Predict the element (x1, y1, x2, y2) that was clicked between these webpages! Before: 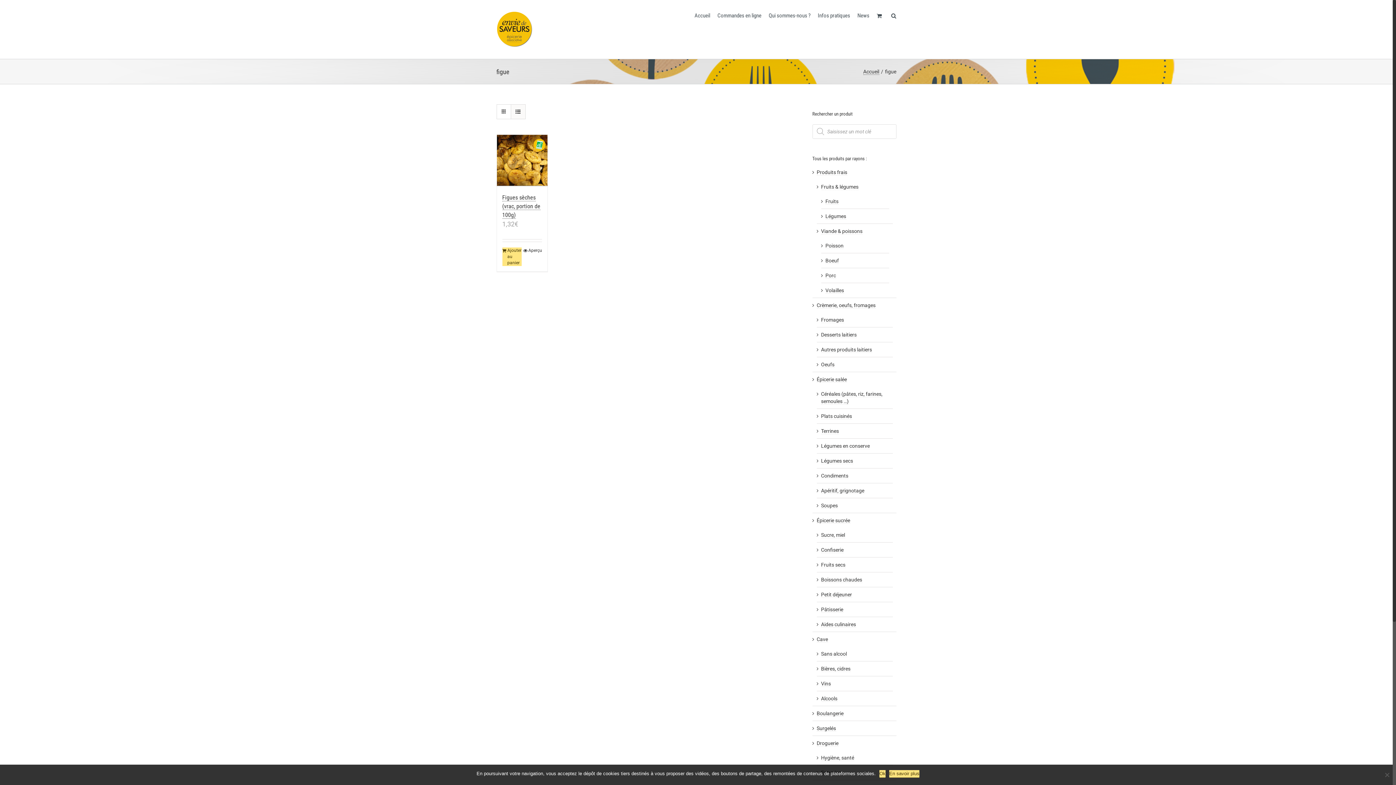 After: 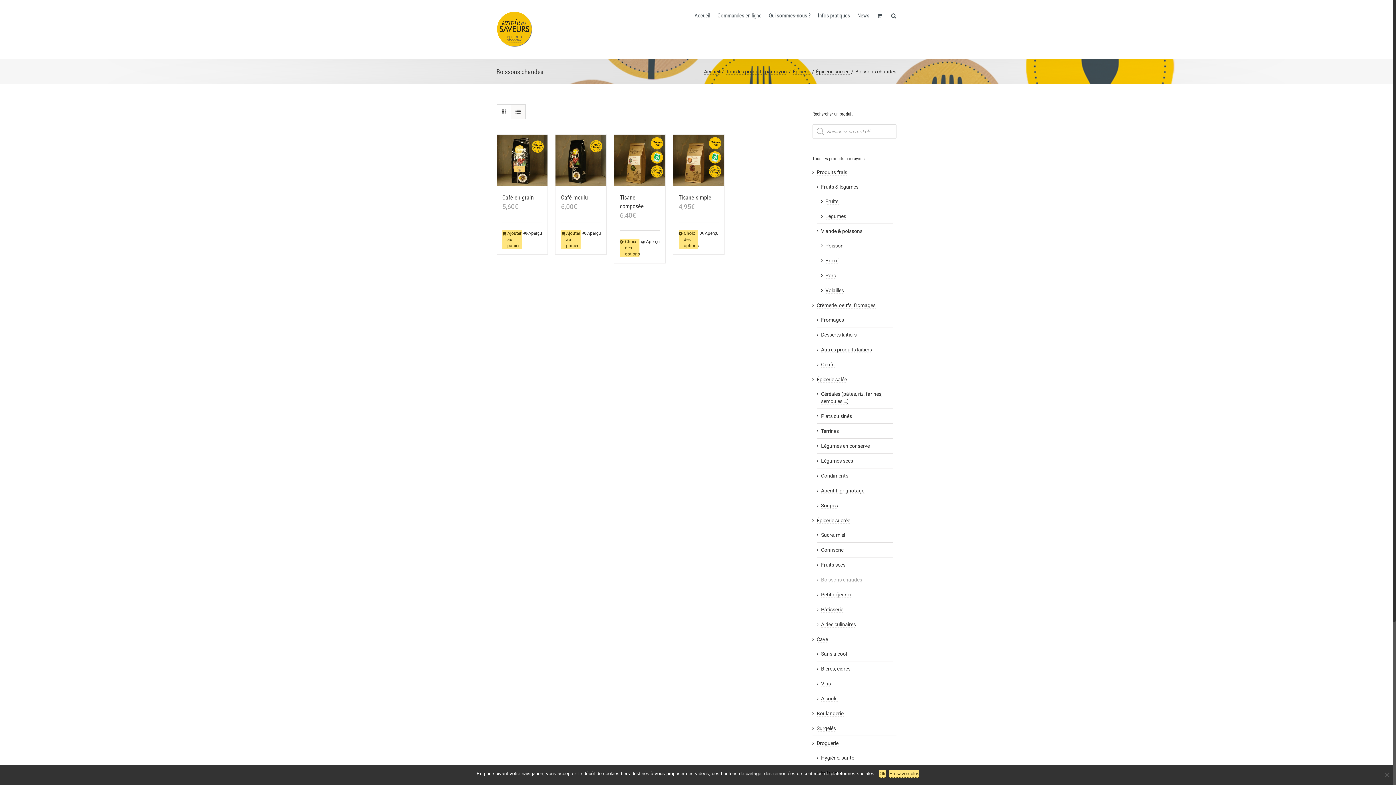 Action: label: Boissons chaudes bbox: (821, 577, 862, 583)